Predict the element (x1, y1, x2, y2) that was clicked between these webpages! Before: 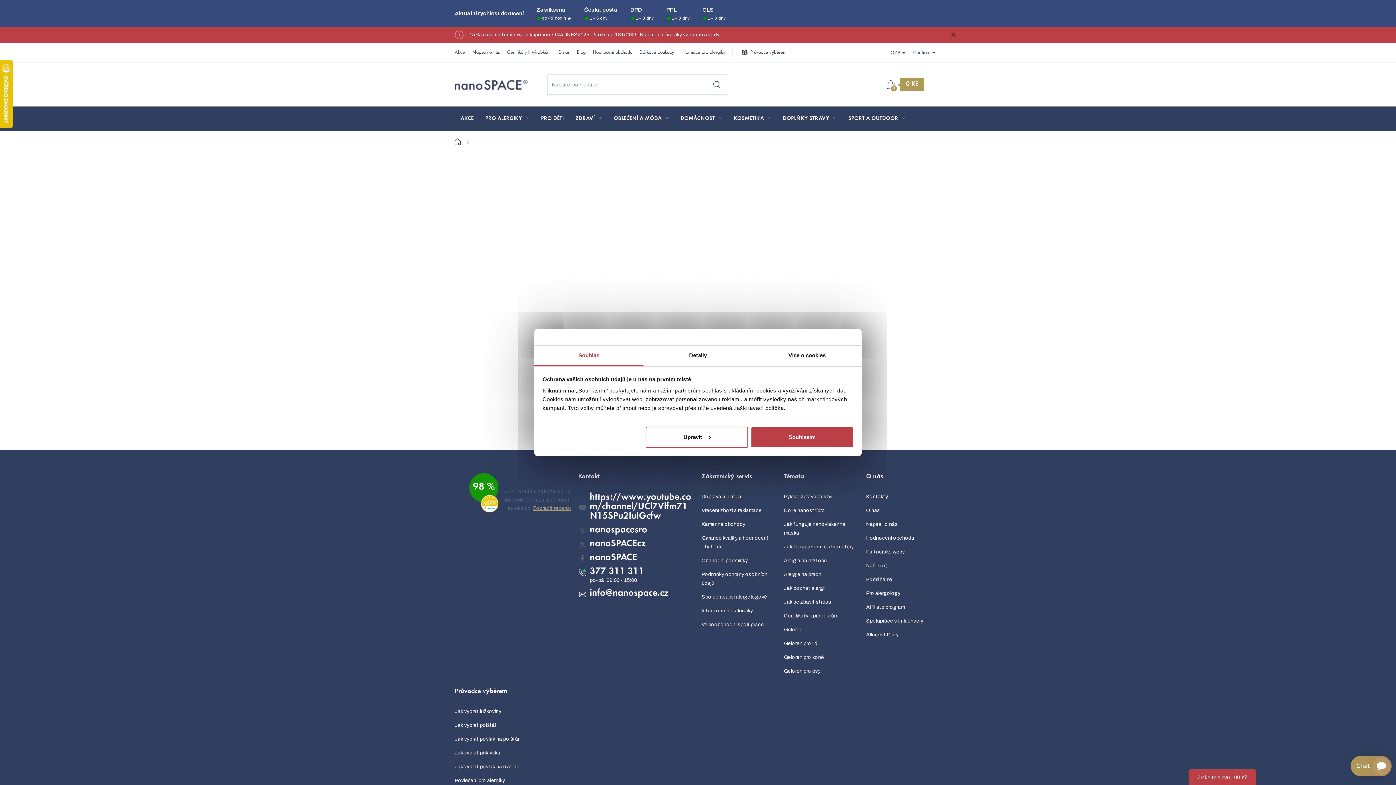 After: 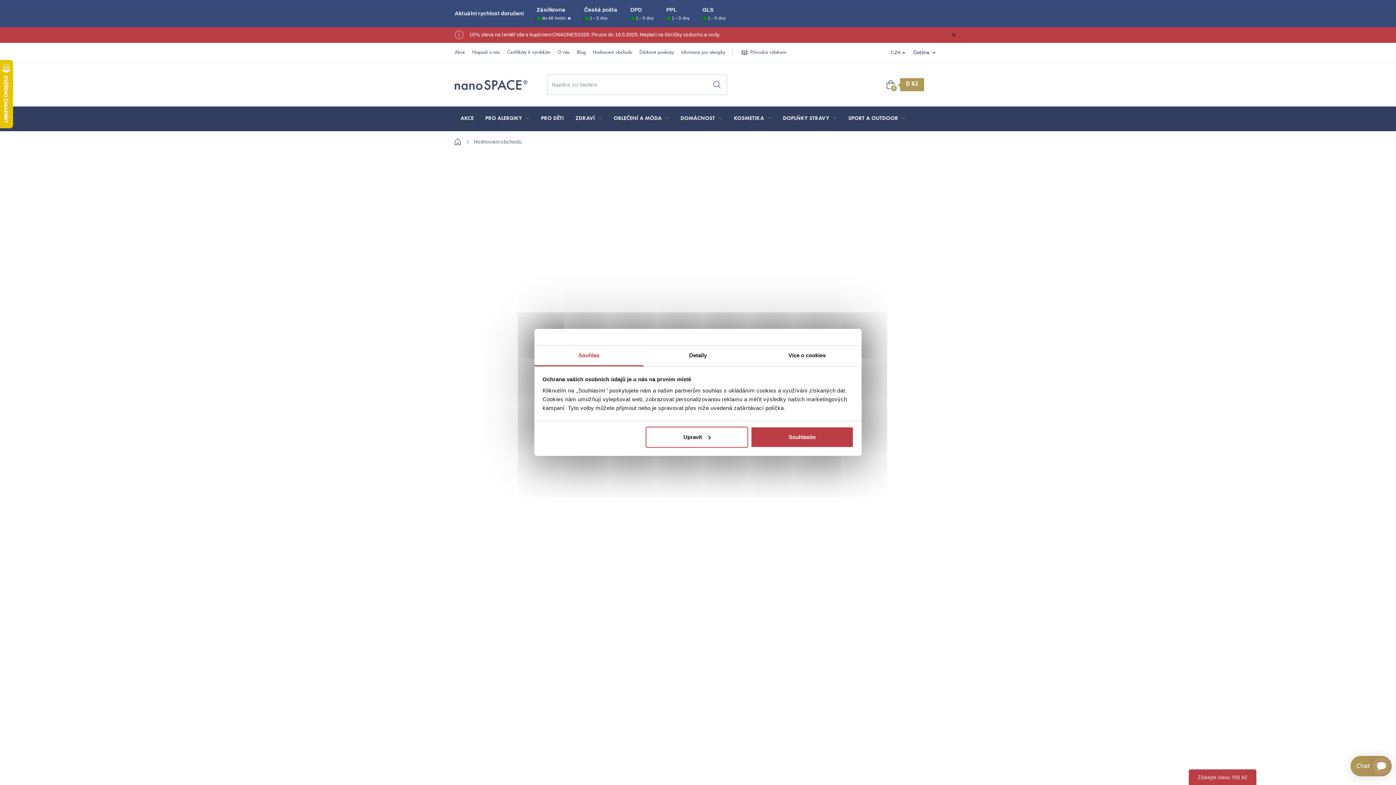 Action: bbox: (701, 534, 776, 551) label: Garance kvality a hodnocení obchodu